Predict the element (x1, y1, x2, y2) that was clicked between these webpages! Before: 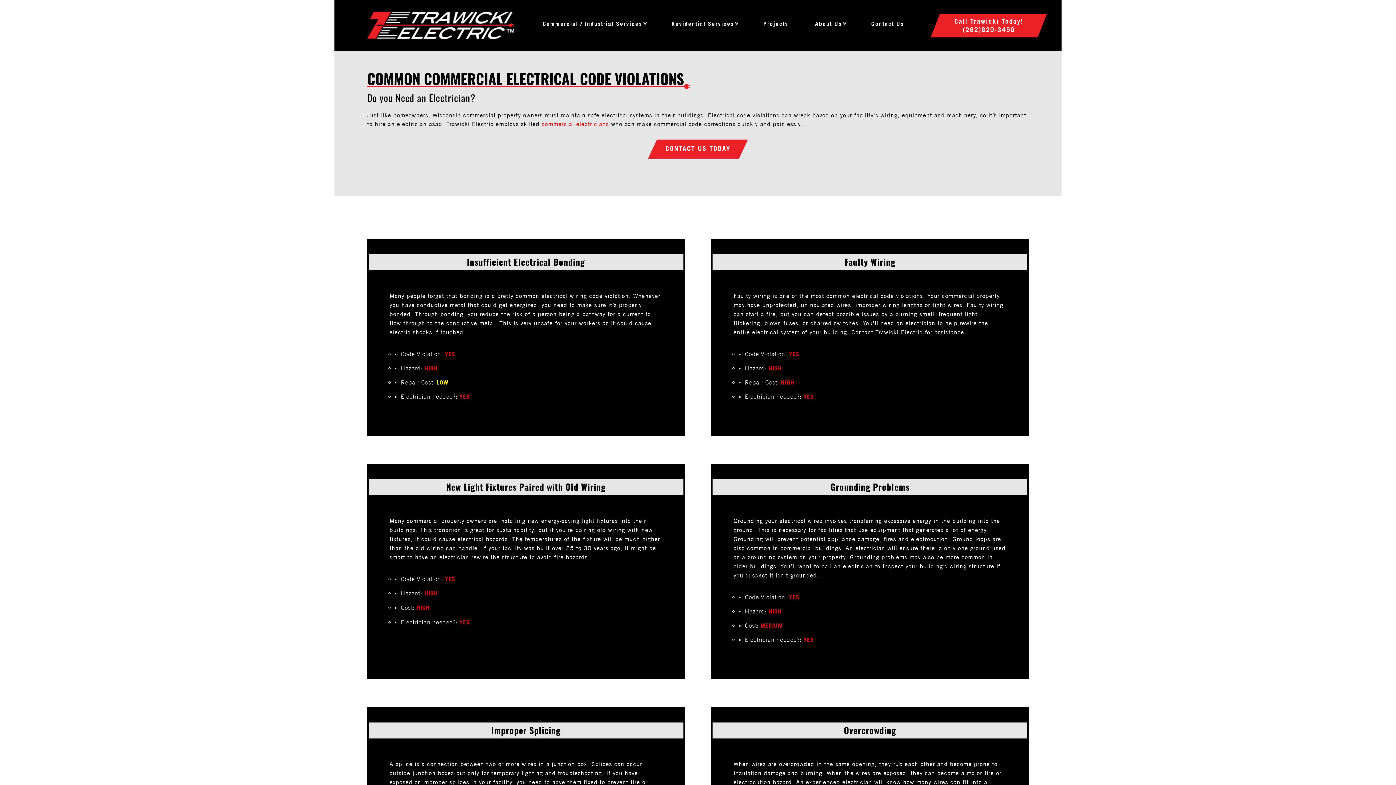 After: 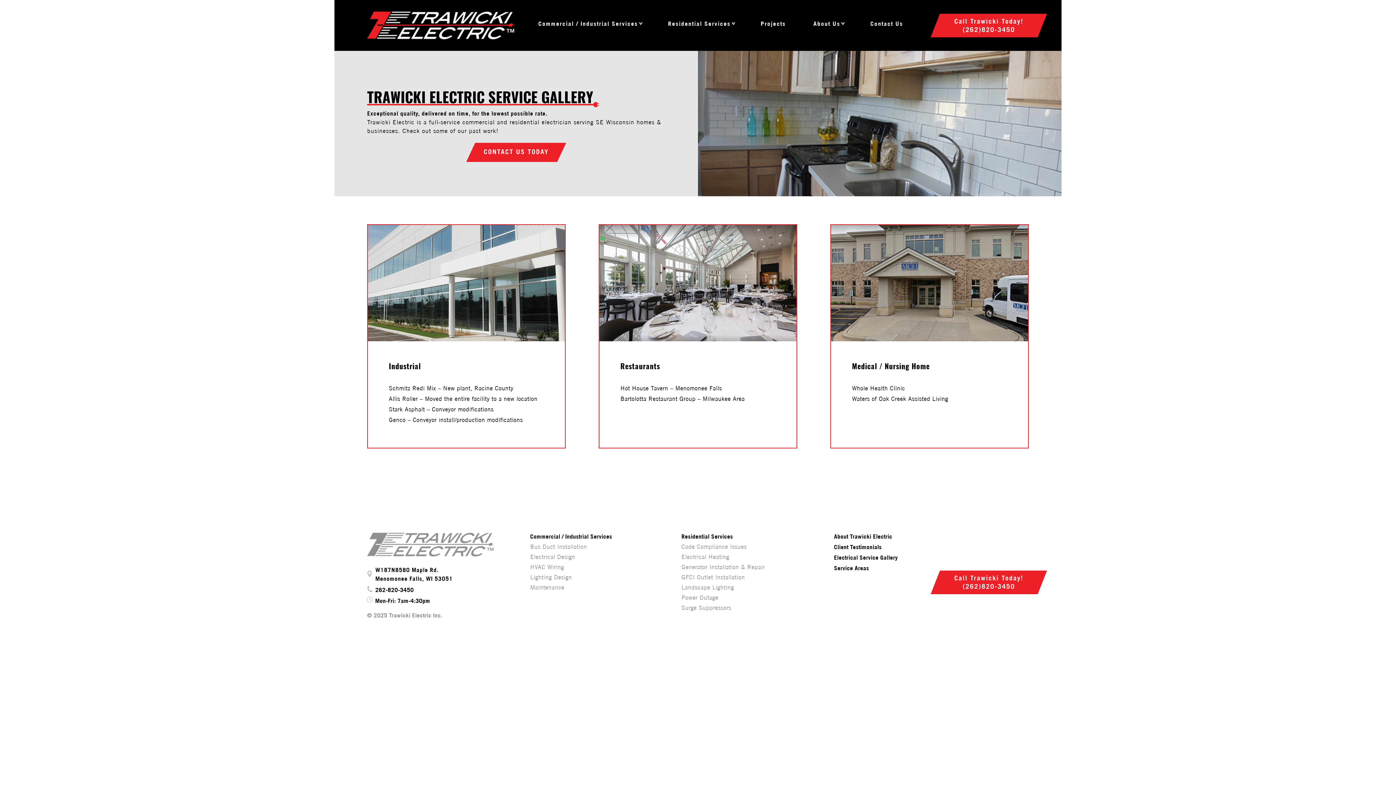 Action: label: Projects bbox: (763, 20, 792, 27)